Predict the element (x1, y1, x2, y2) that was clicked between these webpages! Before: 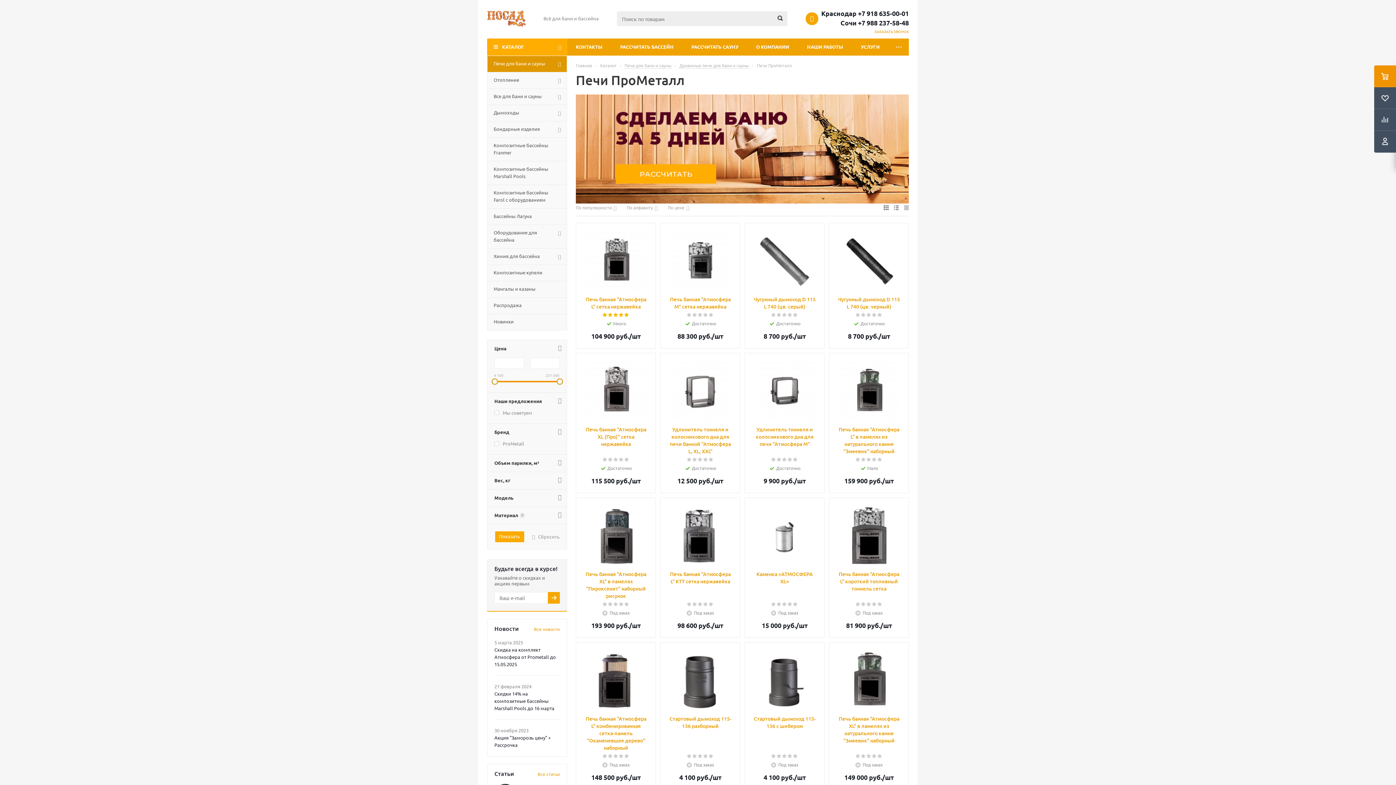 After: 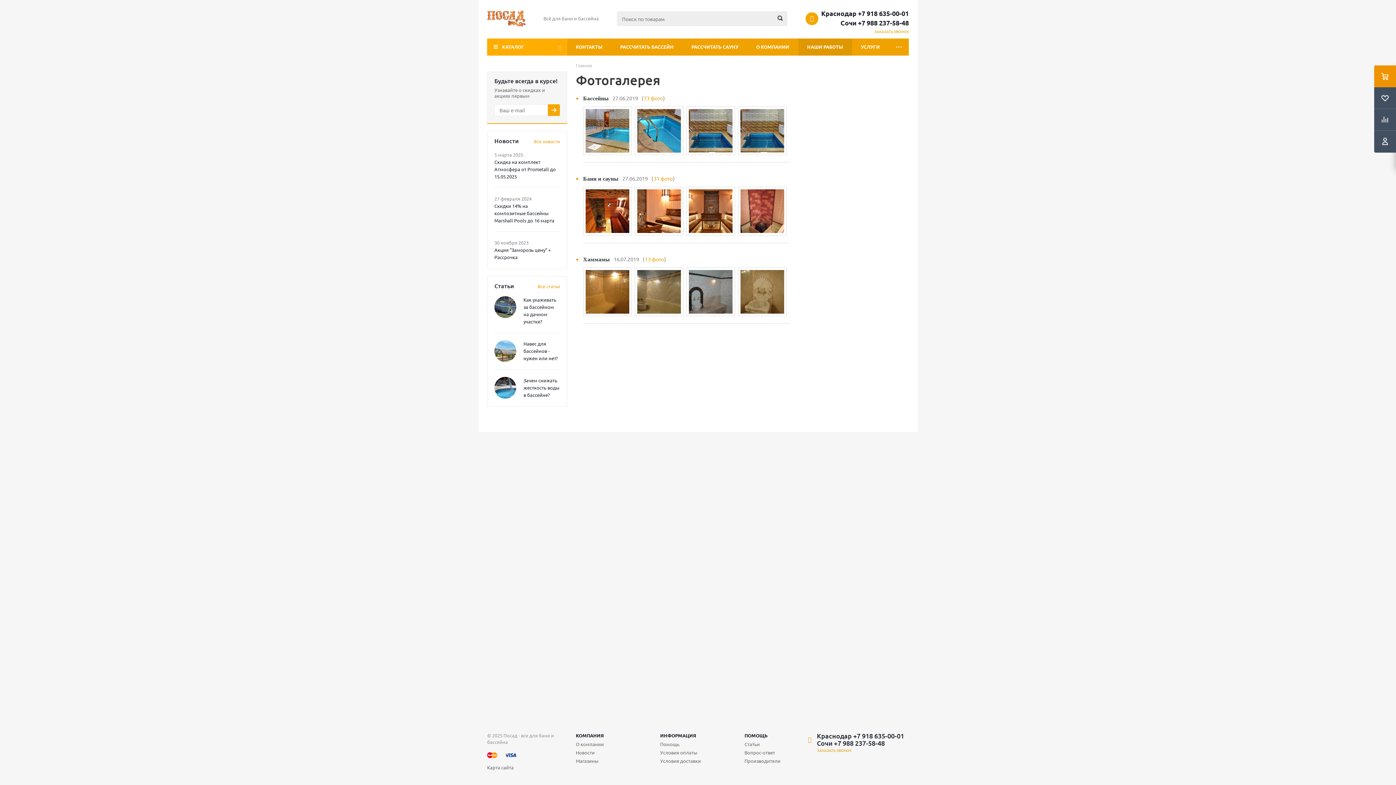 Action: label: НАШИ РАБОТЫ bbox: (798, 38, 852, 55)